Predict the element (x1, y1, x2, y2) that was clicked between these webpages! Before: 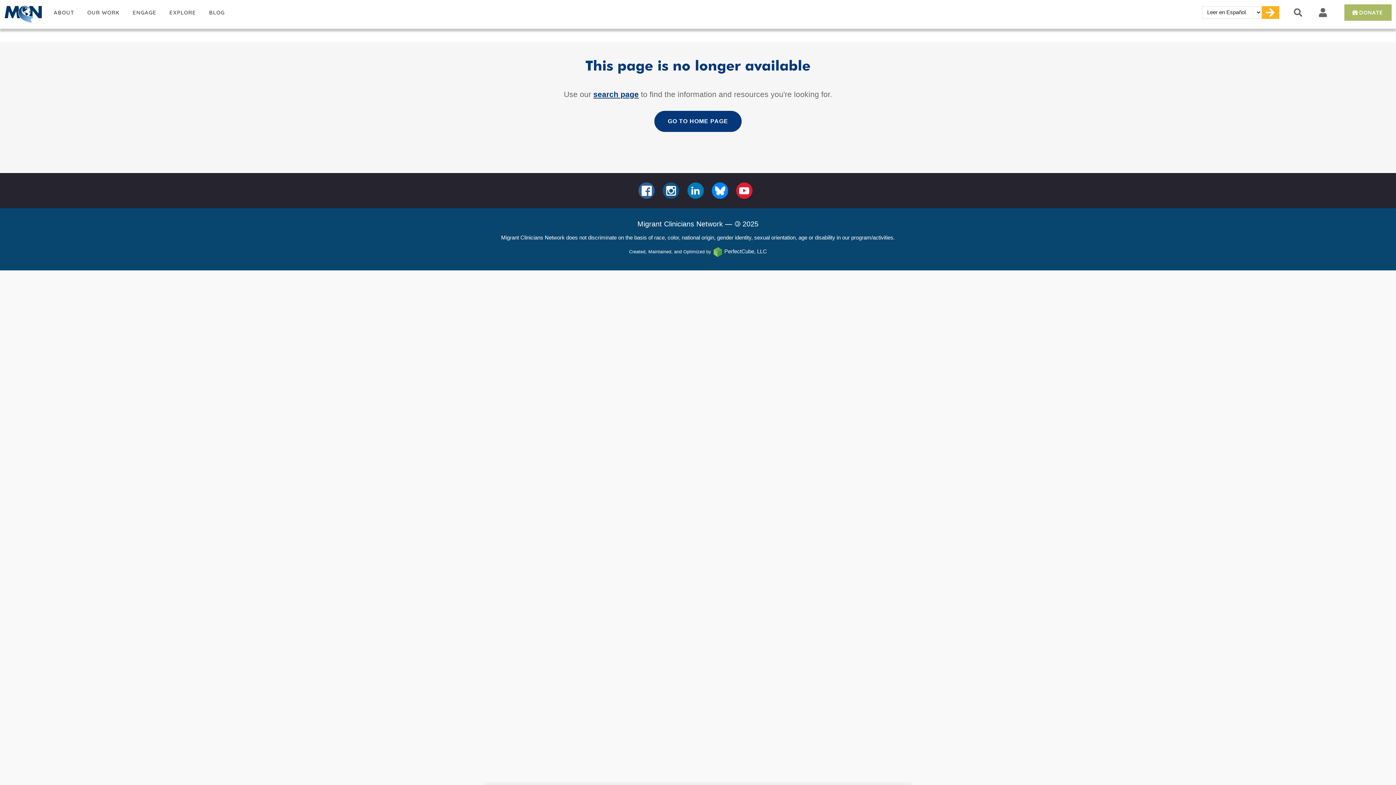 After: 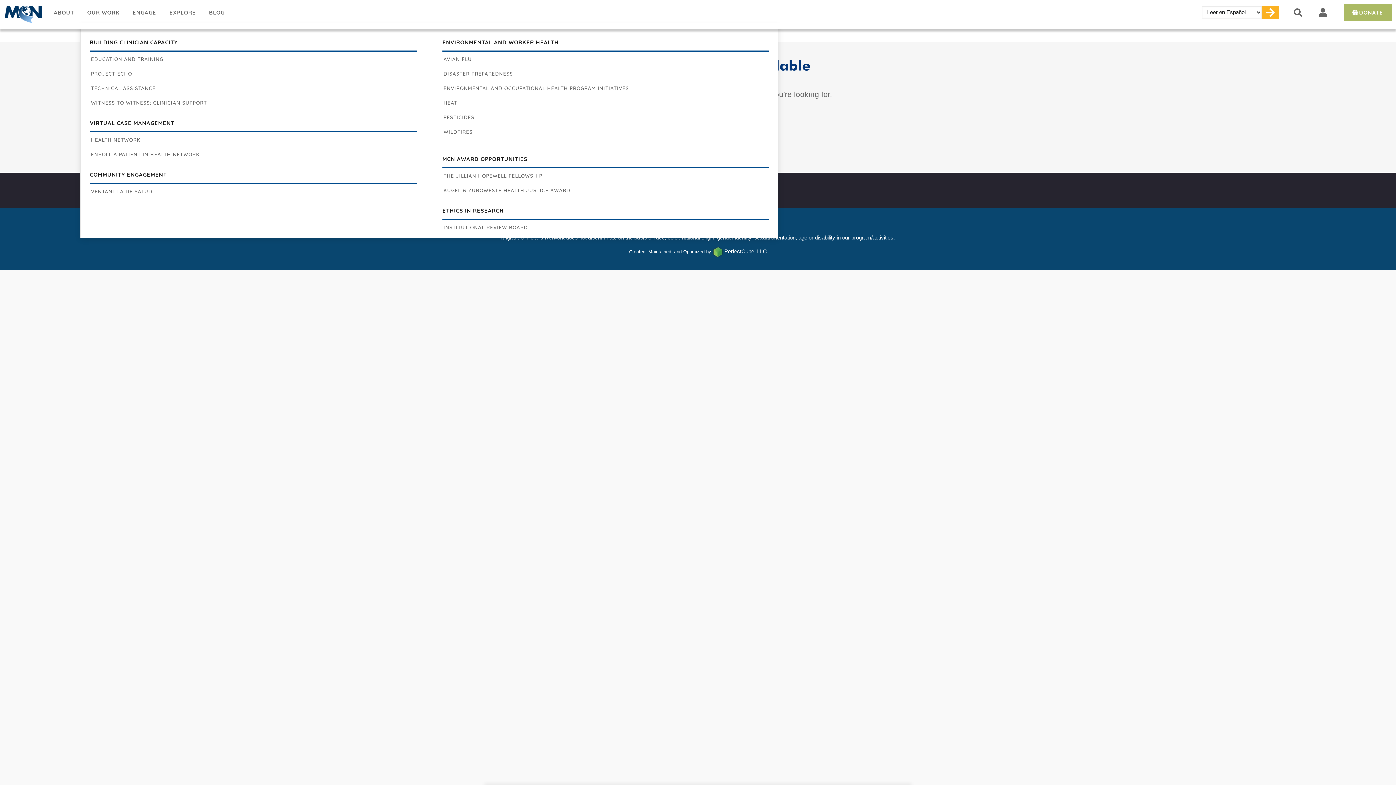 Action: bbox: (80, 0, 126, 25) label: OUR WORK